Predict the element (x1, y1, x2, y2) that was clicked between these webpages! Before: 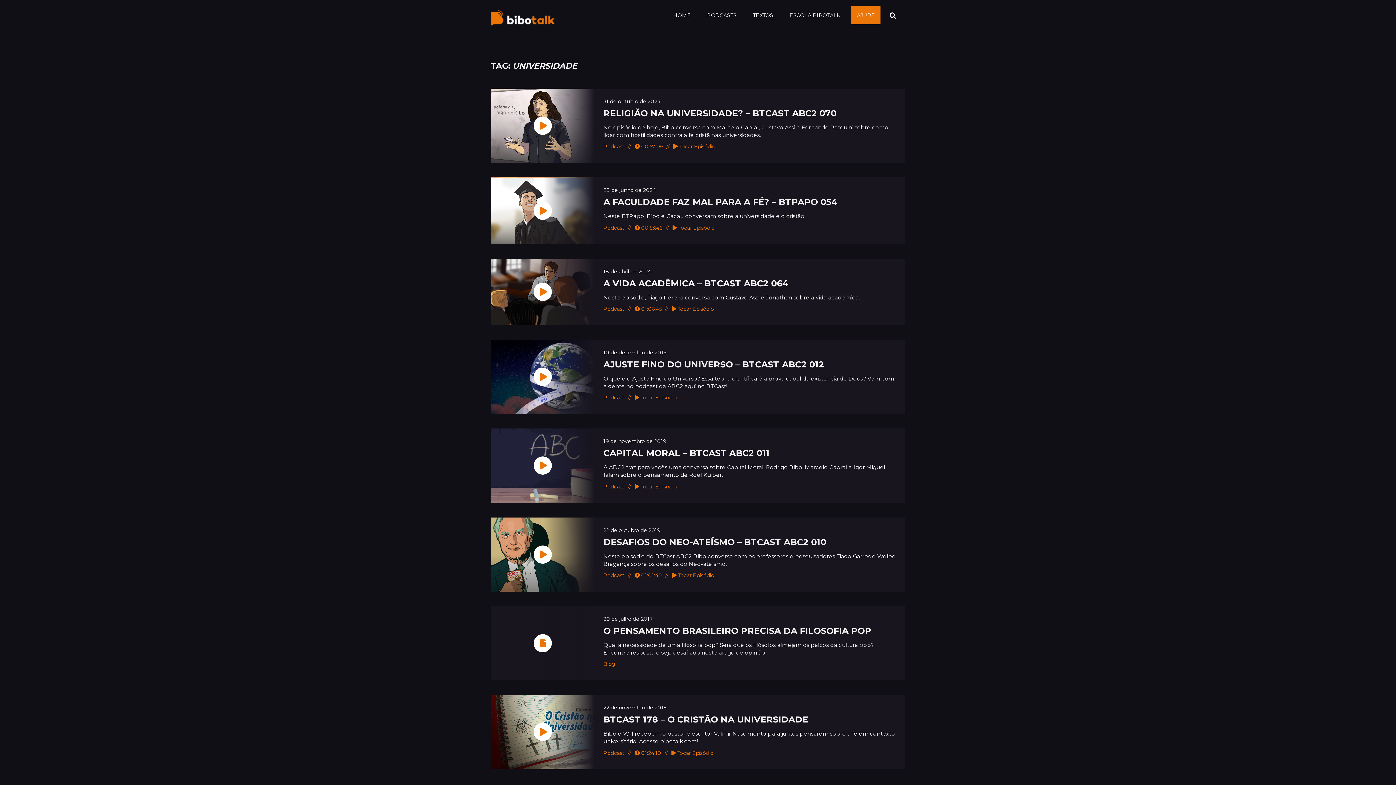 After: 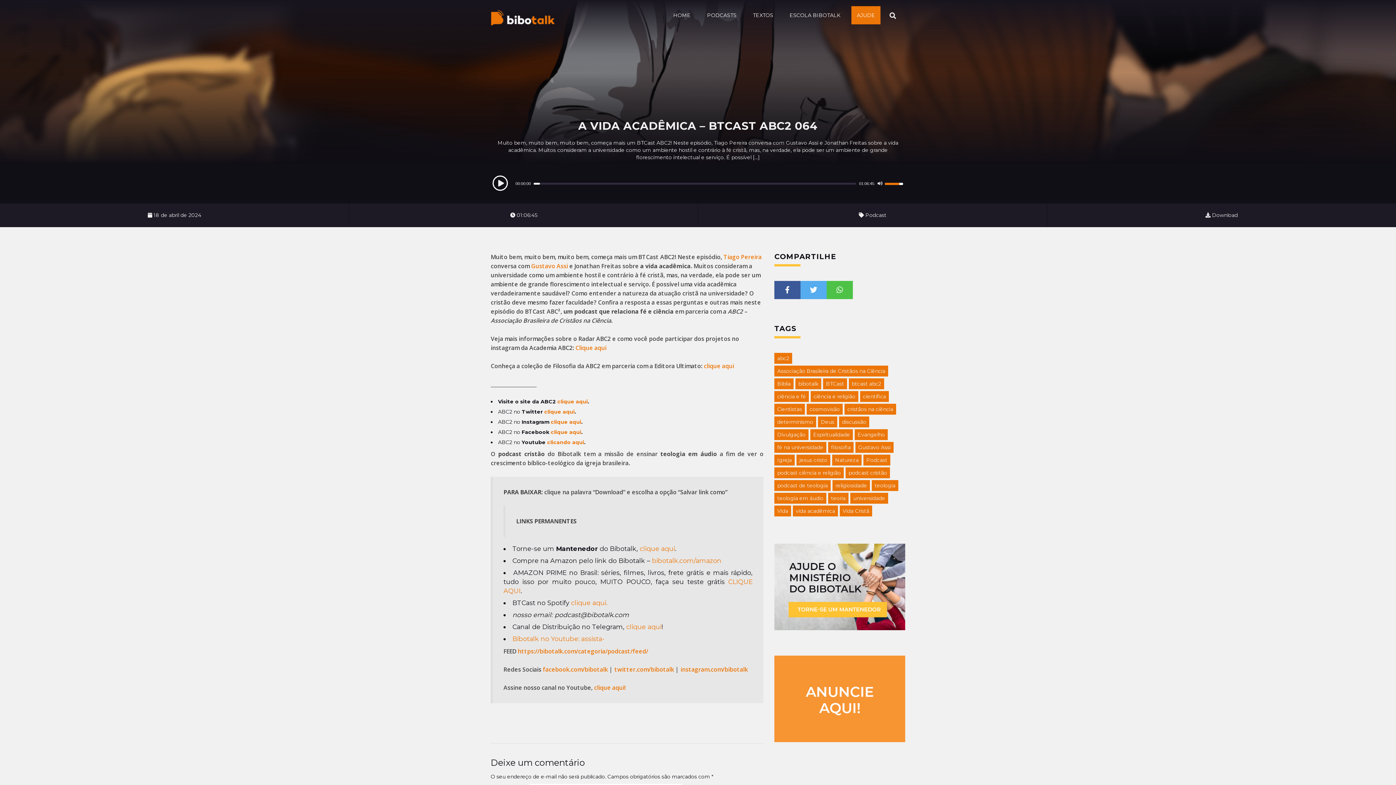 Action: bbox: (603, 278, 788, 288) label: A VIDA ACADÊMICA – BTCAST ABC2 064